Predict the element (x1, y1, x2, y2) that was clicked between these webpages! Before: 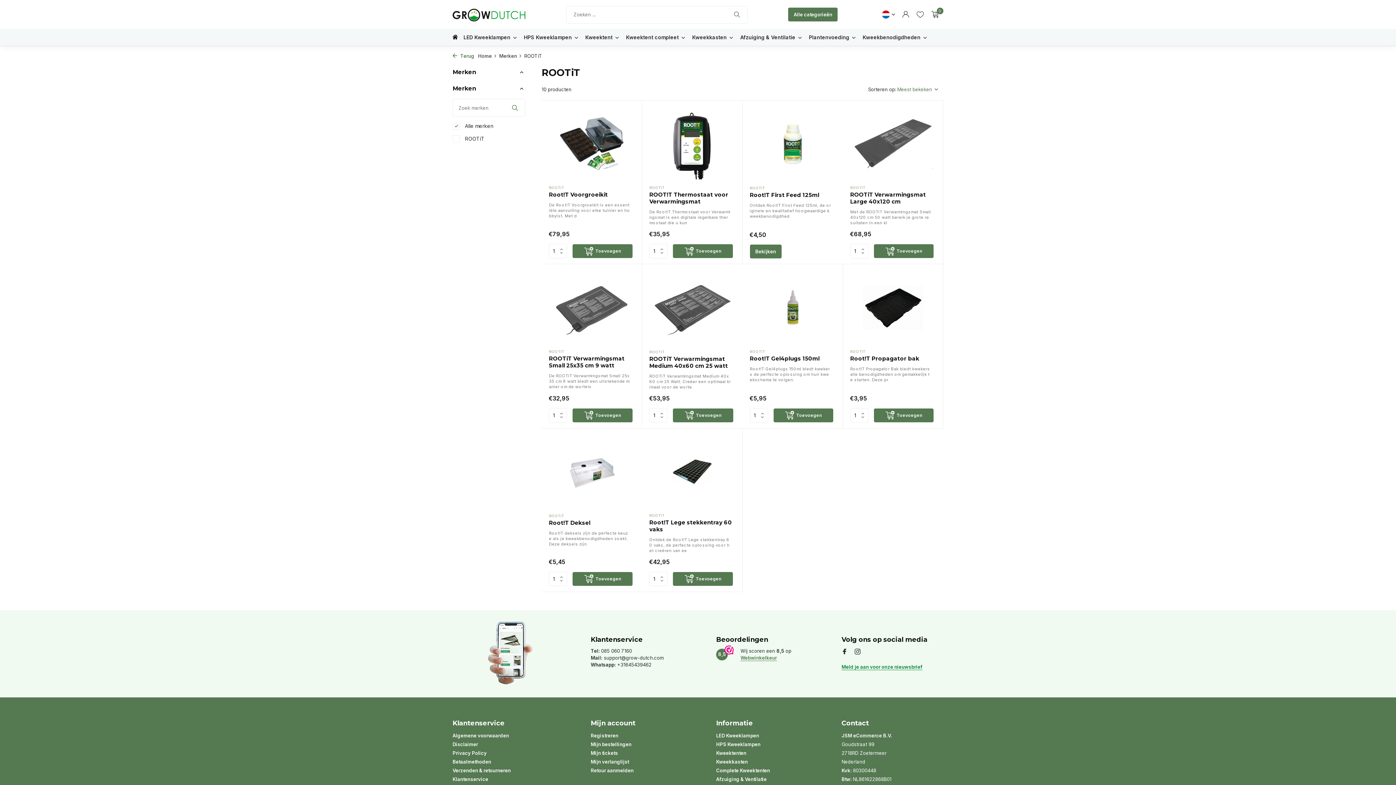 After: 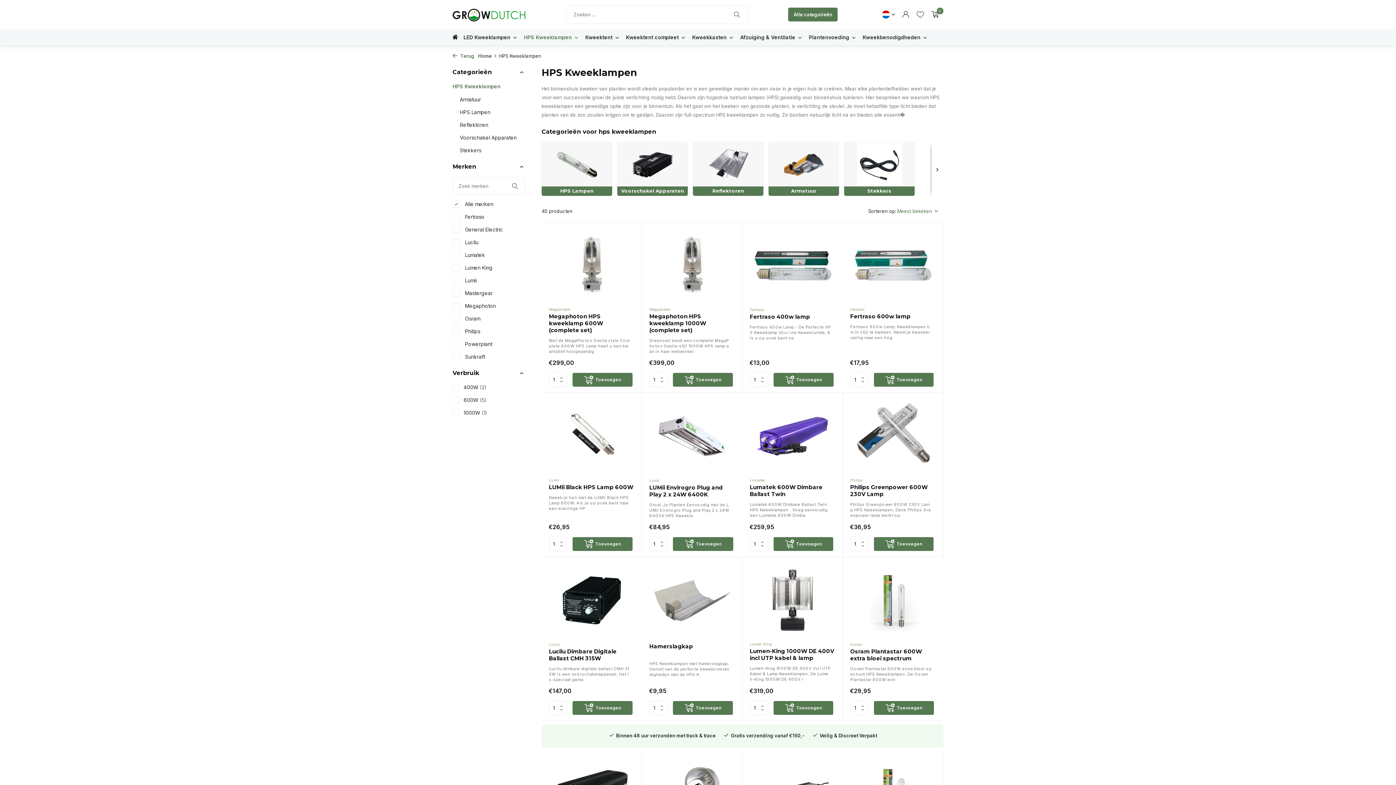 Action: label: HPS Kweeklampen bbox: (716, 741, 760, 747)